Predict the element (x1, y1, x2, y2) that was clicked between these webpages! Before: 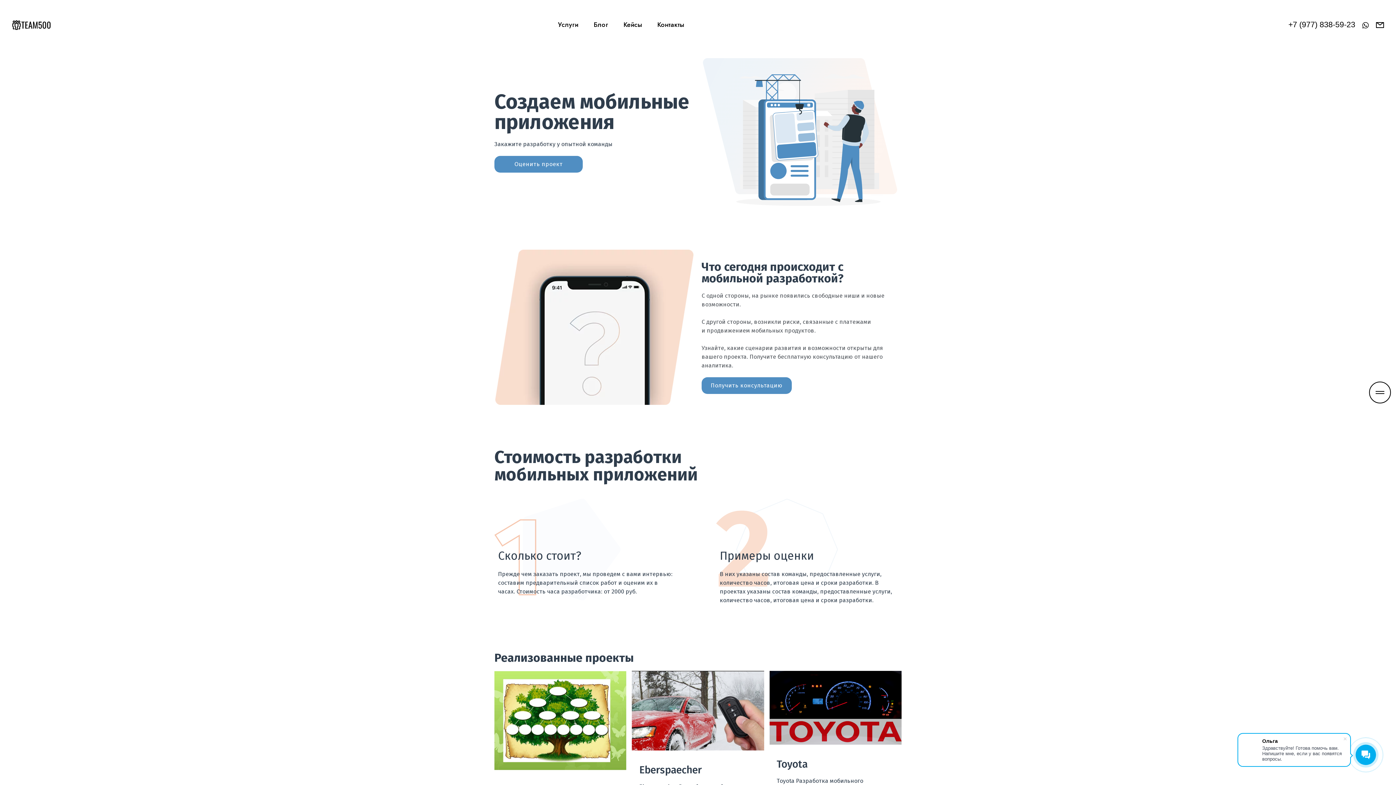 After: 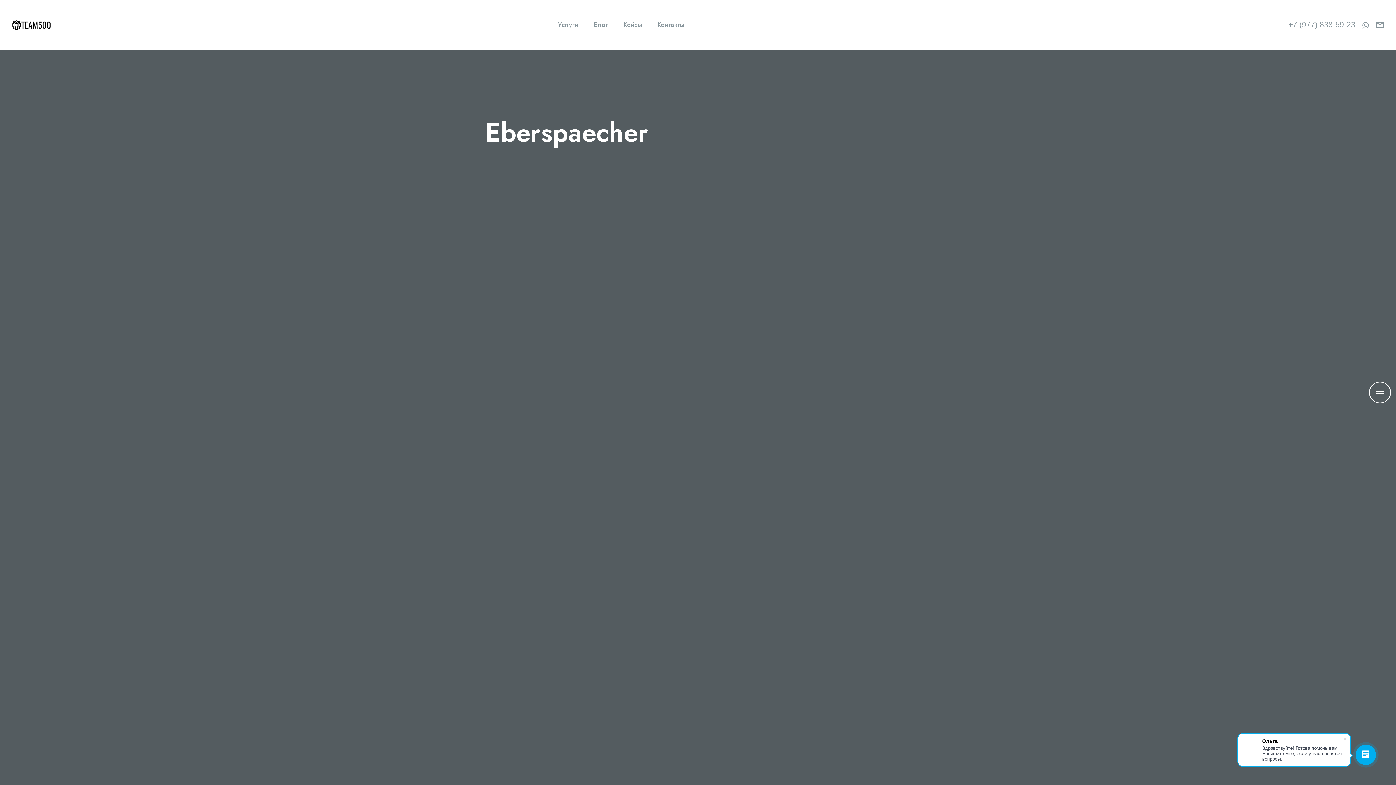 Action: bbox: (639, 764, 701, 776) label: Eberspaecher